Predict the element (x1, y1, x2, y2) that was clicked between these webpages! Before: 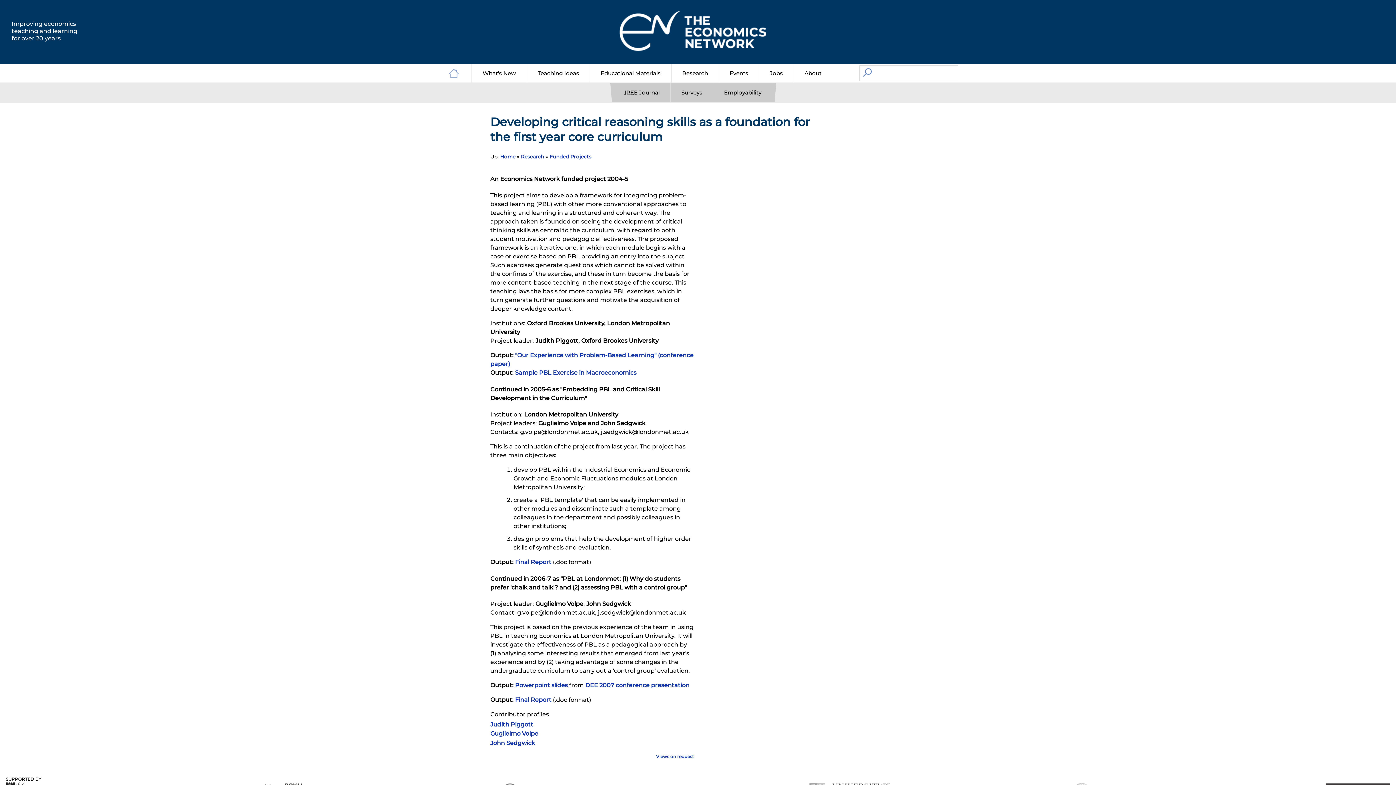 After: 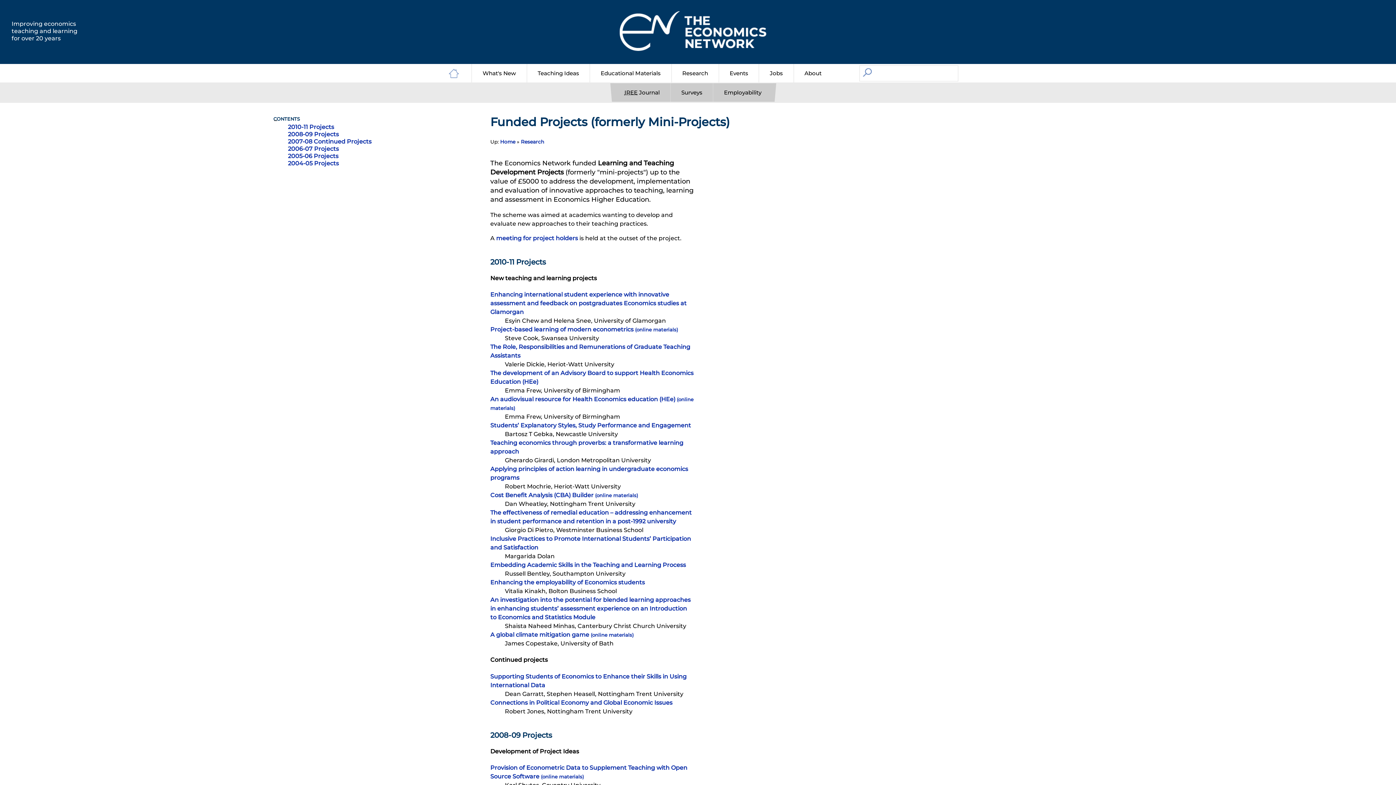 Action: label: Funded Projects bbox: (549, 153, 591, 159)